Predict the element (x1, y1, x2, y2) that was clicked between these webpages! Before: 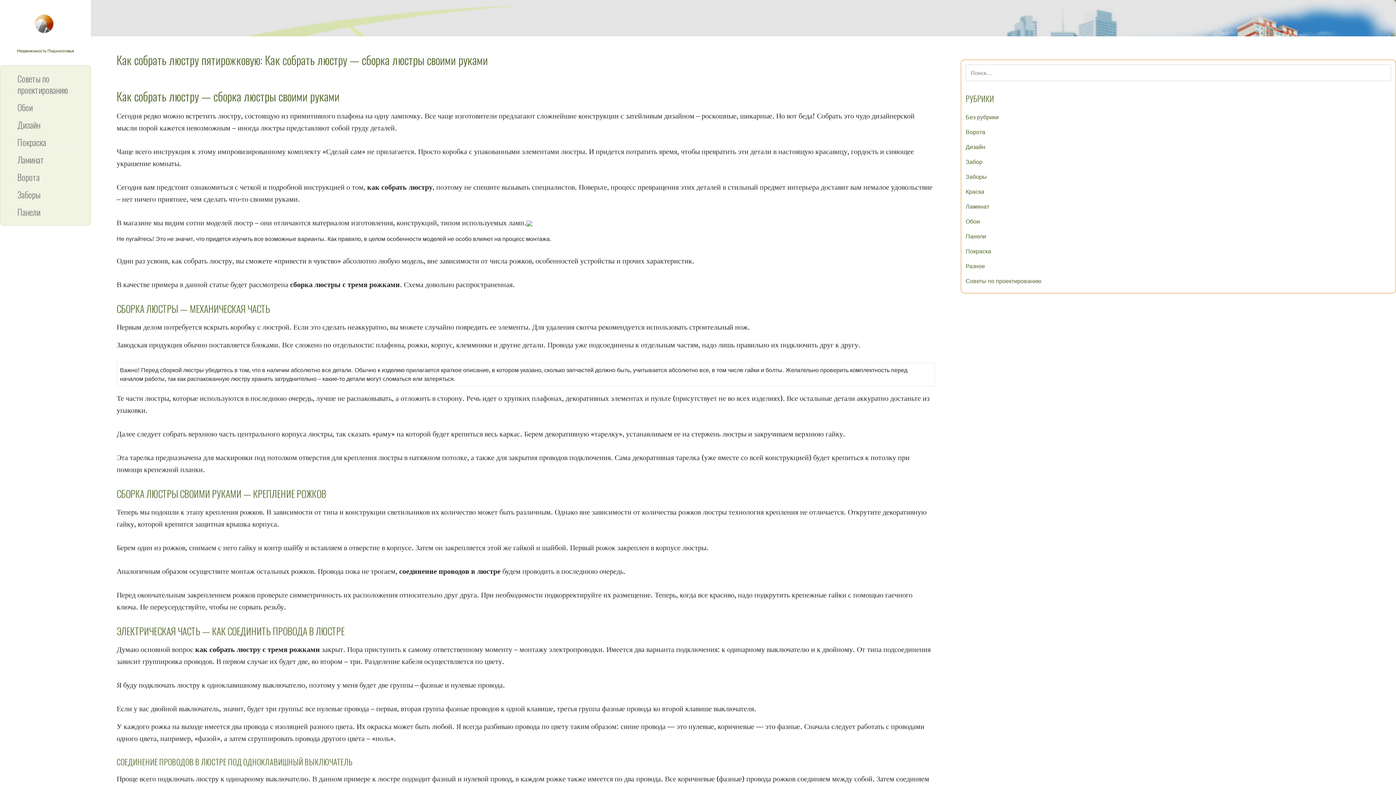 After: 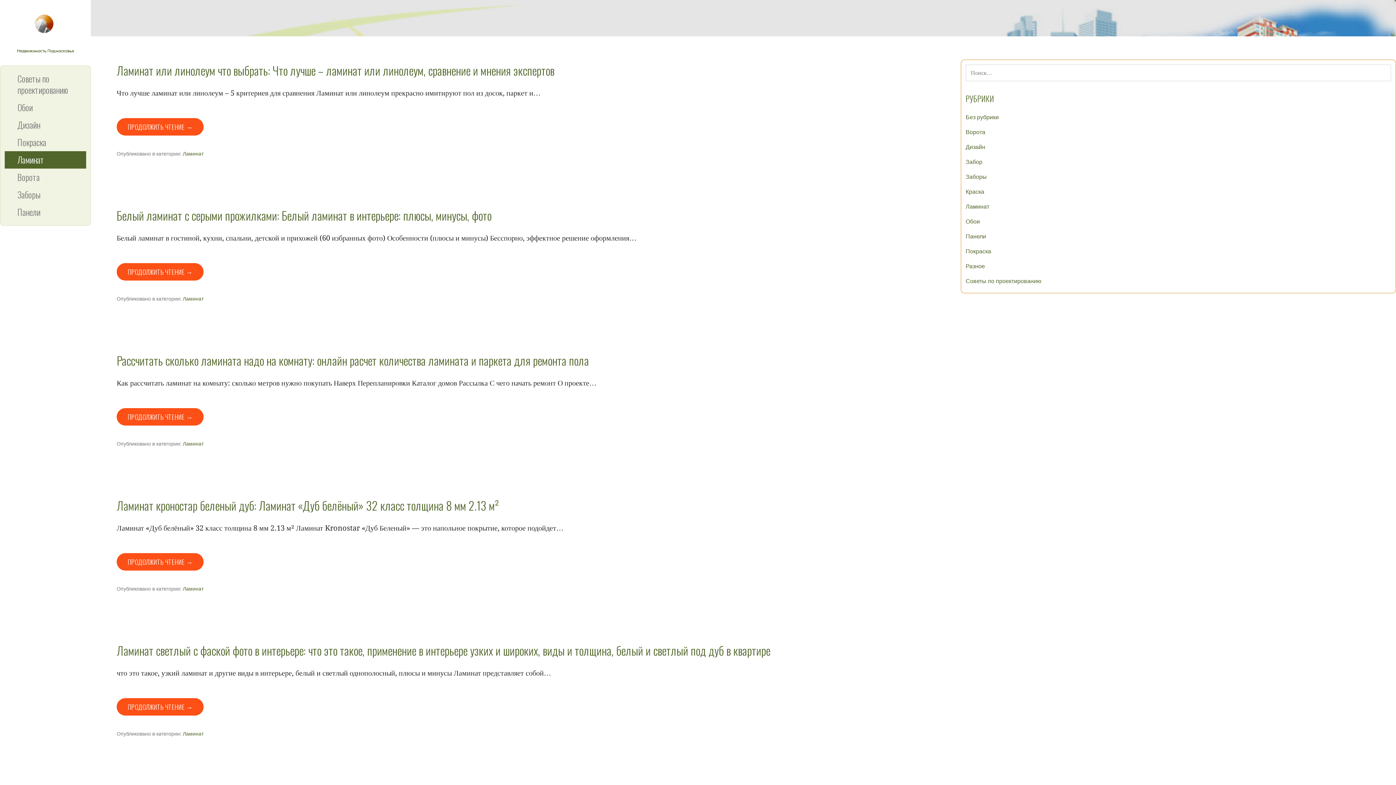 Action: bbox: (4, 151, 86, 168) label: Ламинат